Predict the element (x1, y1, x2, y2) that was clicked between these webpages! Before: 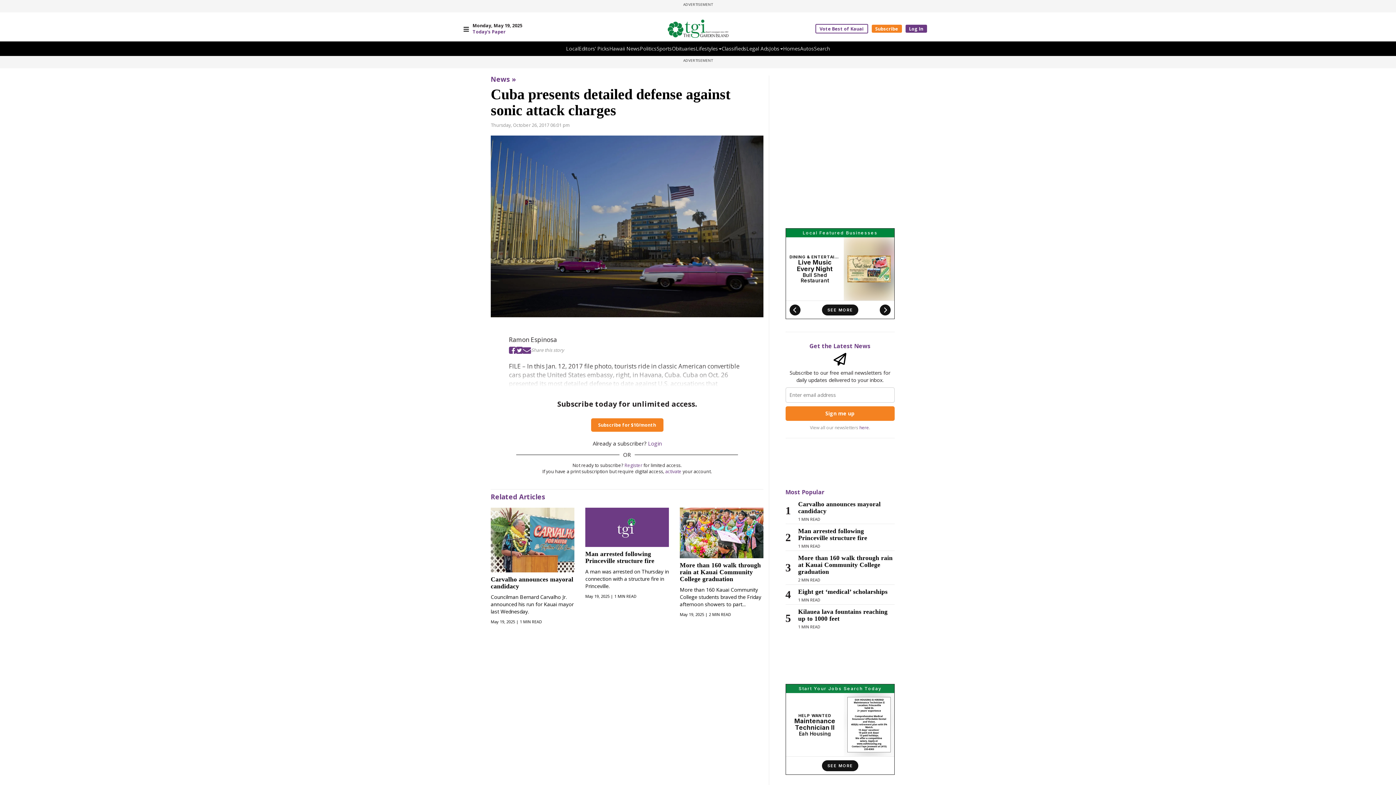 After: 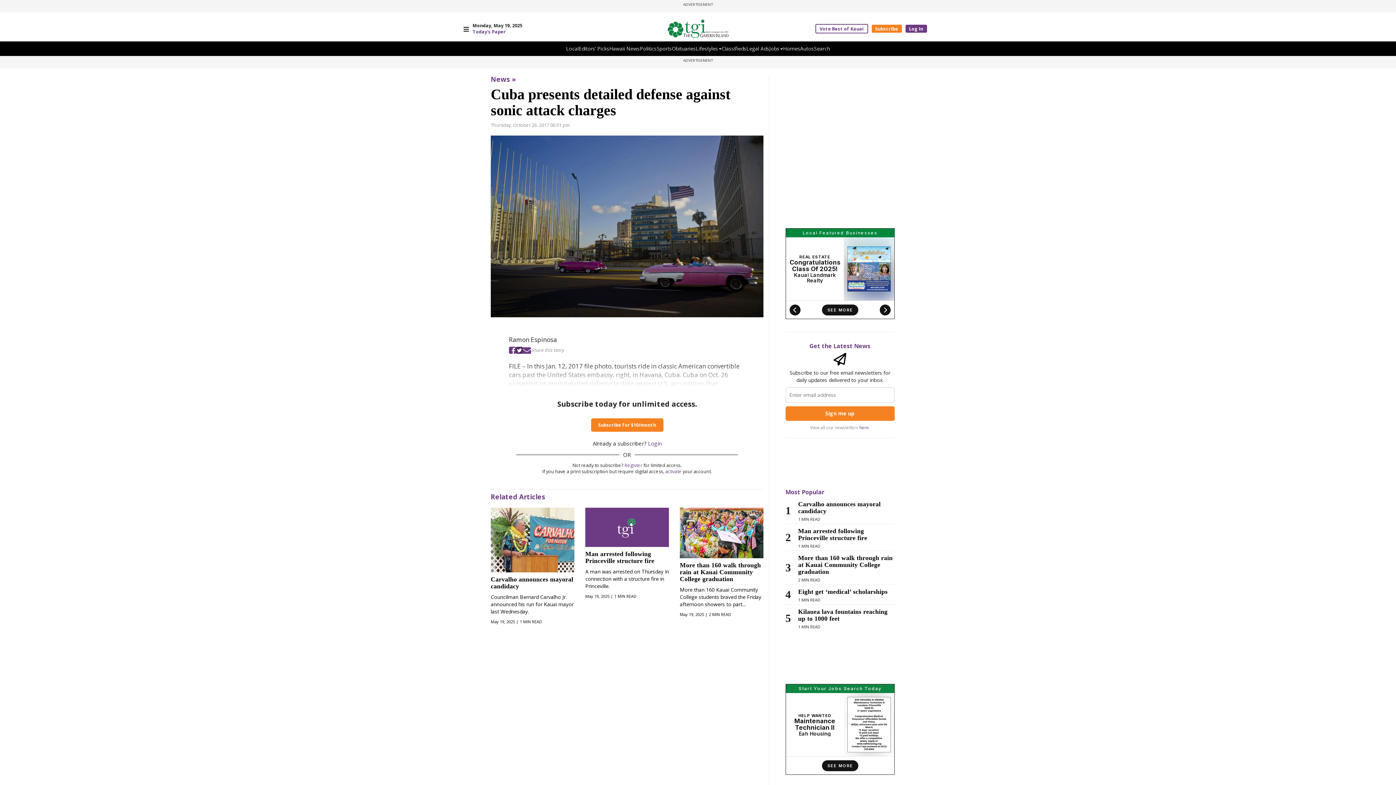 Action: bbox: (516, 346, 522, 354)